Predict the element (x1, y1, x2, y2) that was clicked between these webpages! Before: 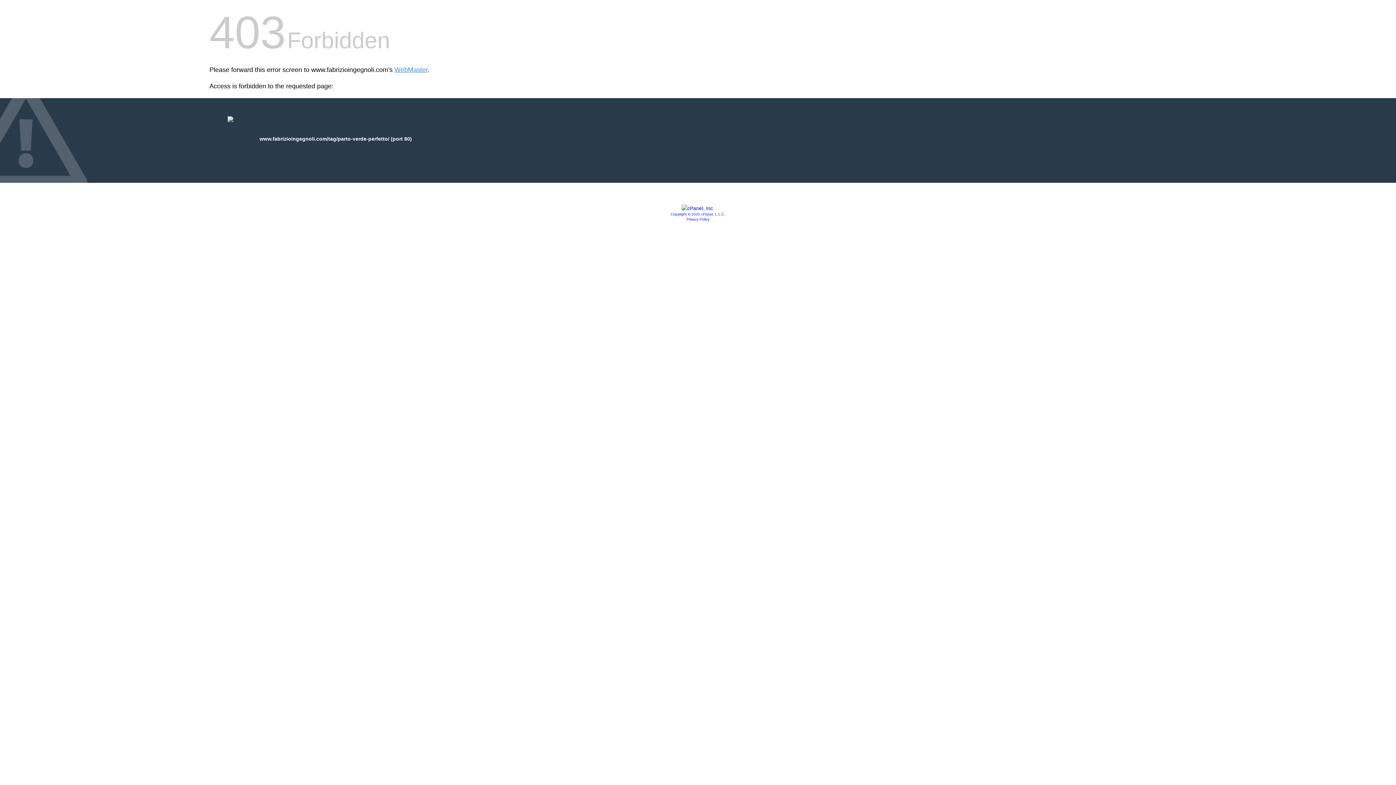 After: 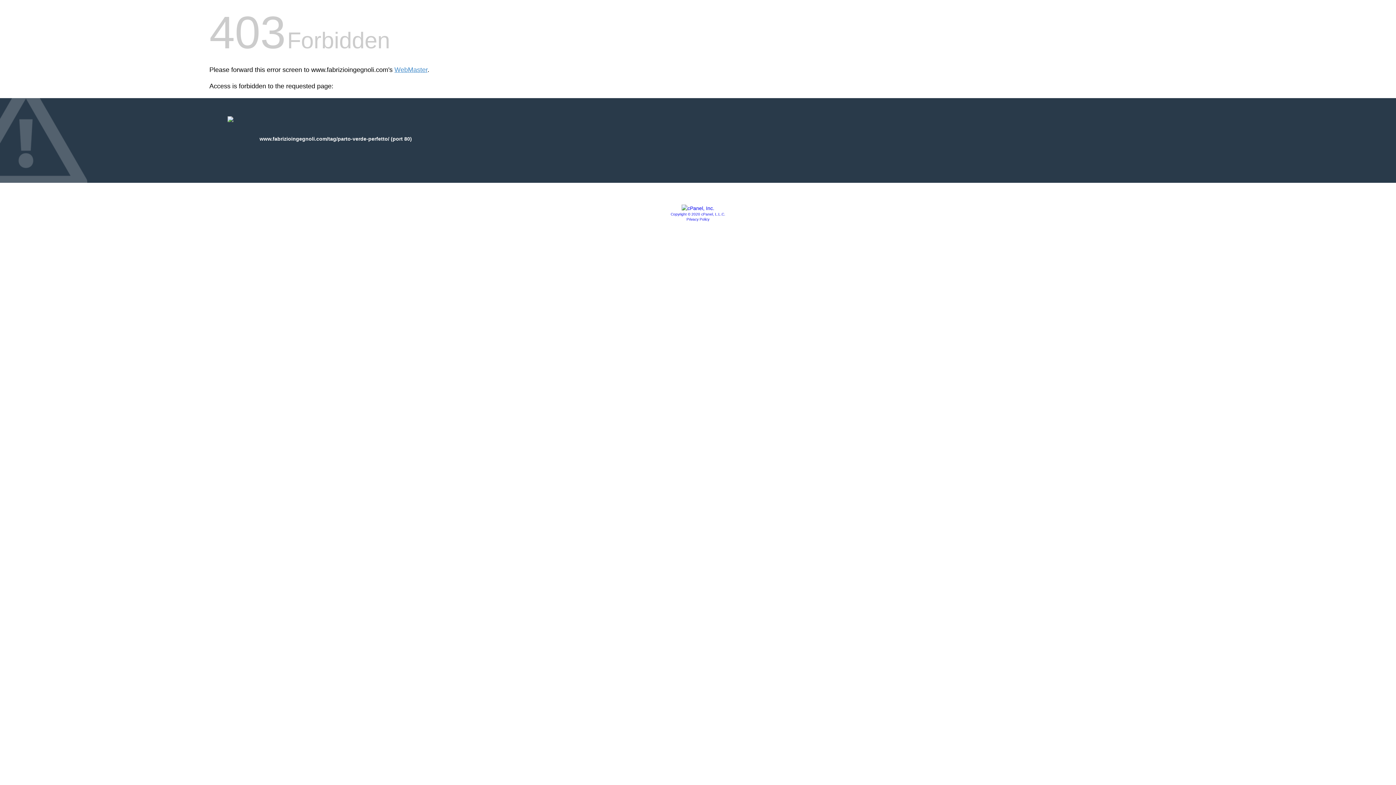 Action: label: Privacy Policy bbox: (686, 217, 709, 221)